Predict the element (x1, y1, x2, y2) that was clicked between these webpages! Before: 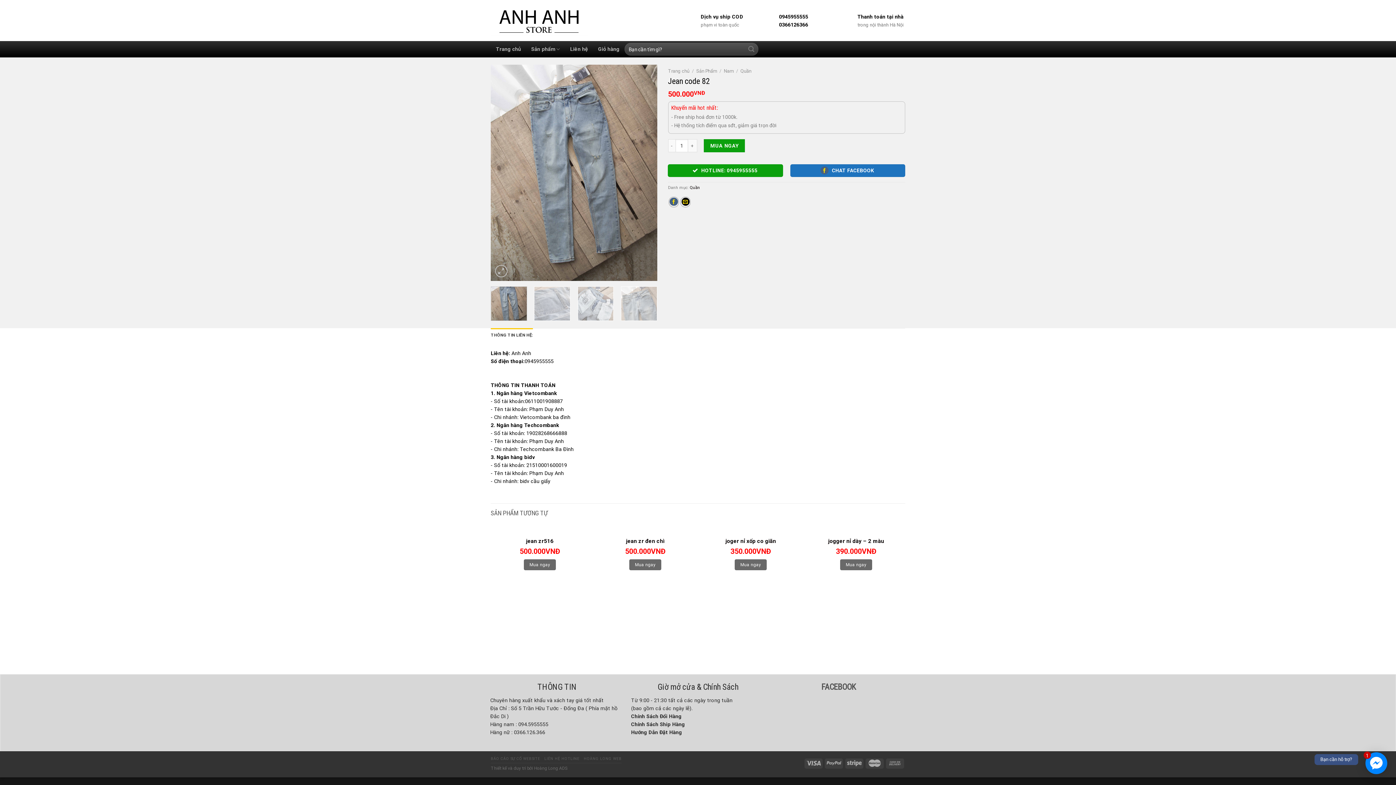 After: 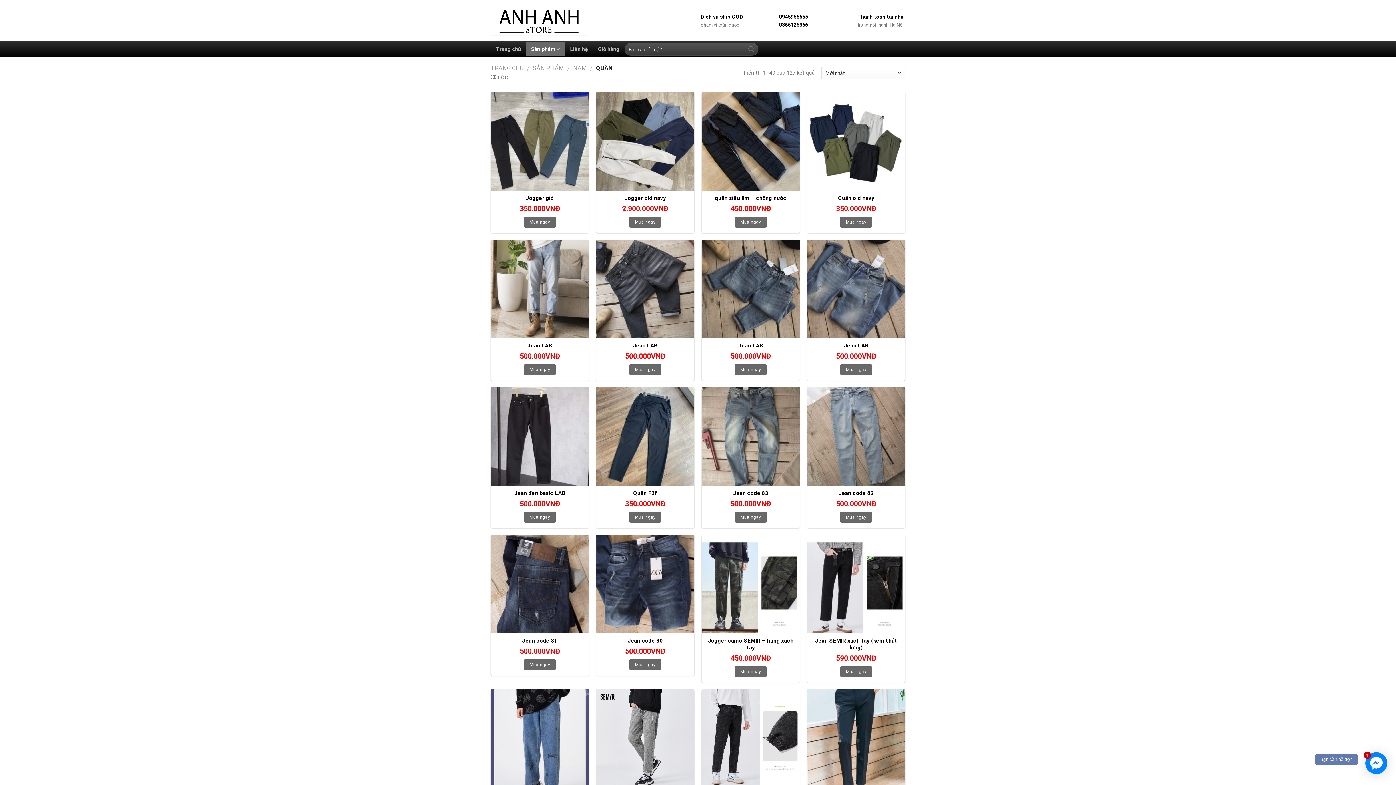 Action: label: Quần bbox: (690, 185, 700, 190)